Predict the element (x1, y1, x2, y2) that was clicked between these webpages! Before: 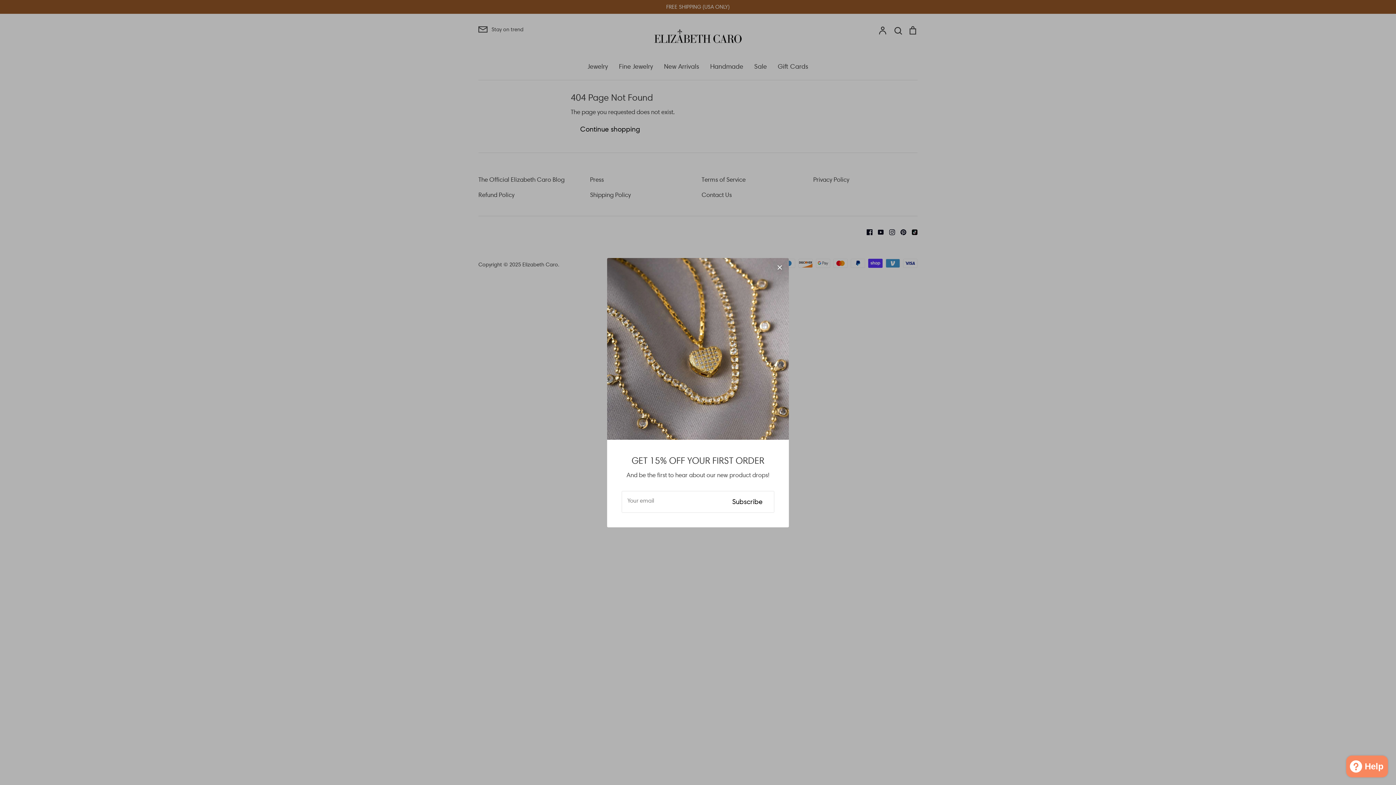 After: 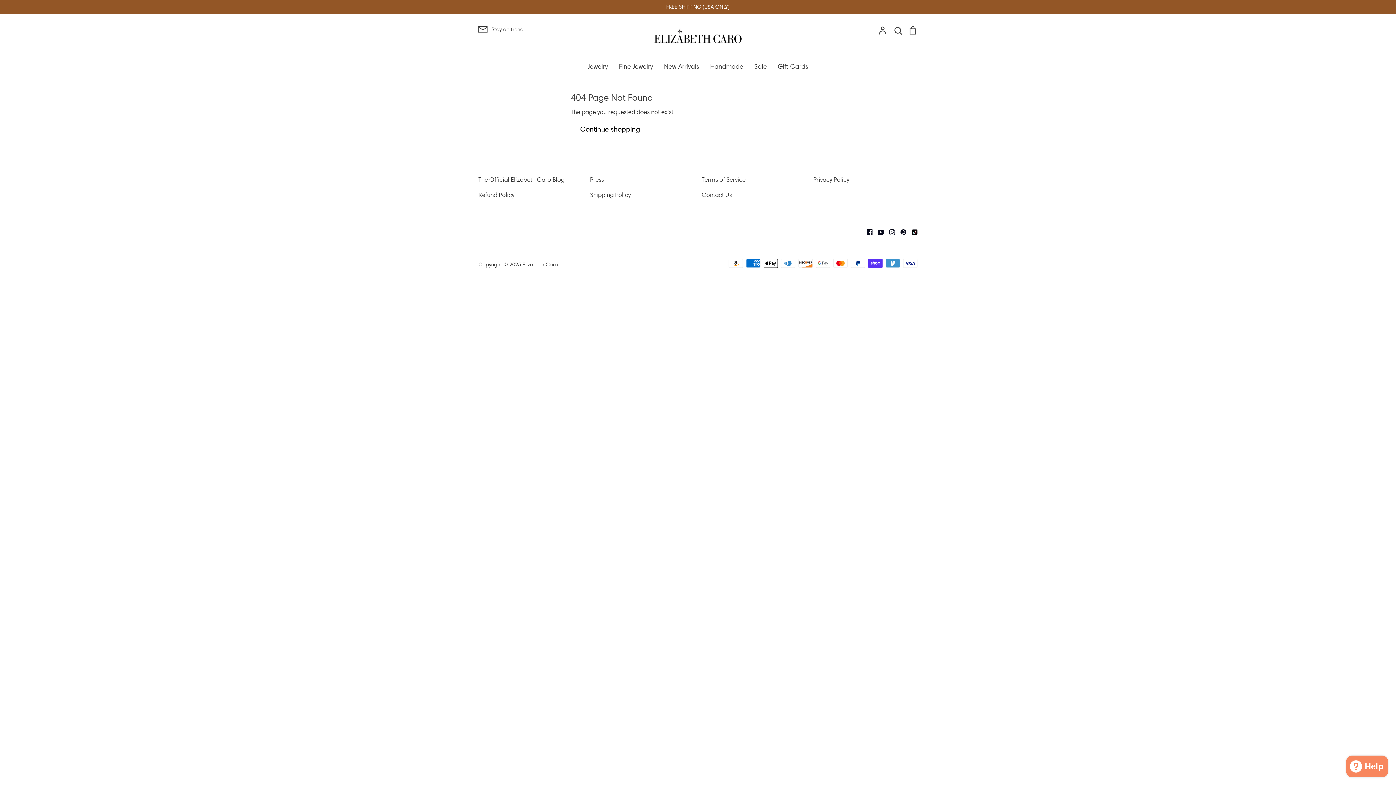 Action: label: Close bbox: (772, 259, 788, 275)